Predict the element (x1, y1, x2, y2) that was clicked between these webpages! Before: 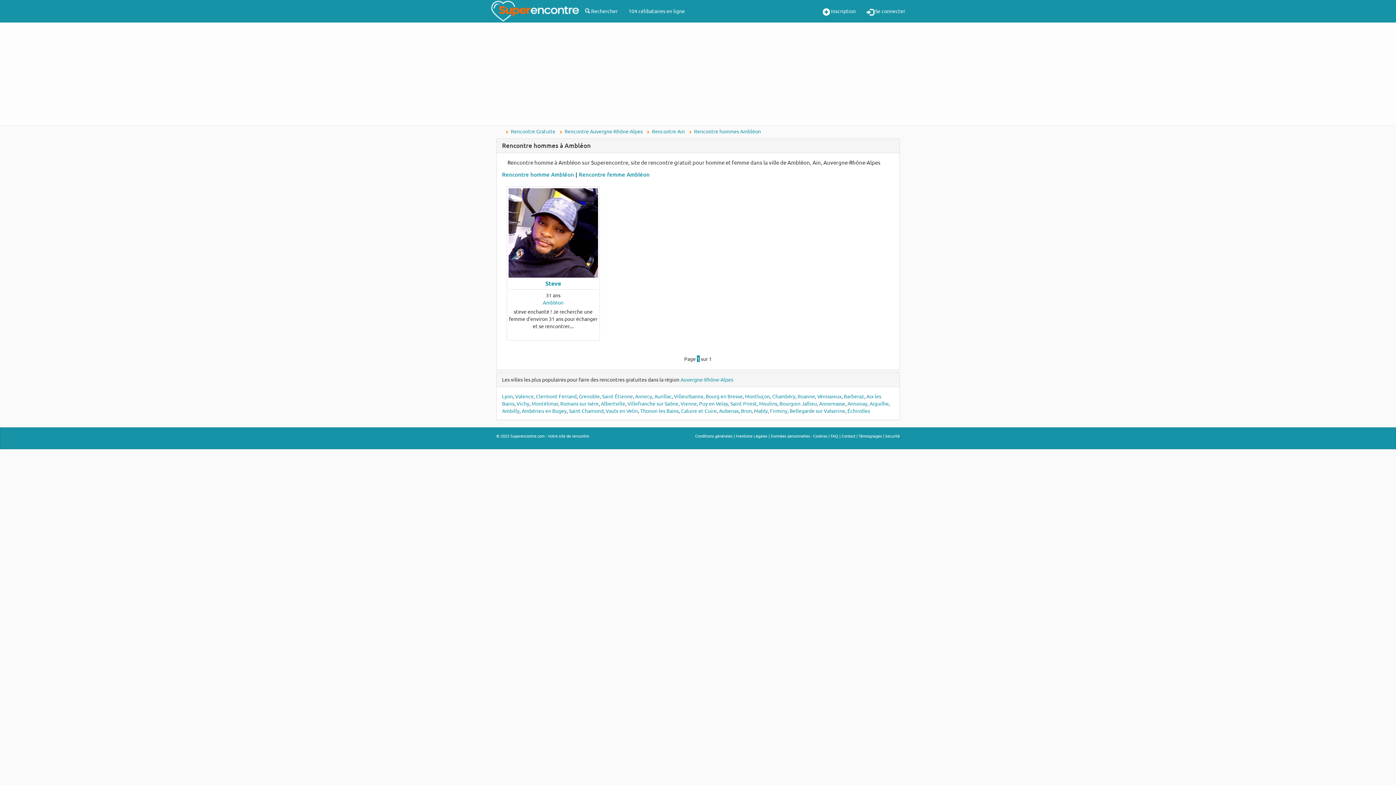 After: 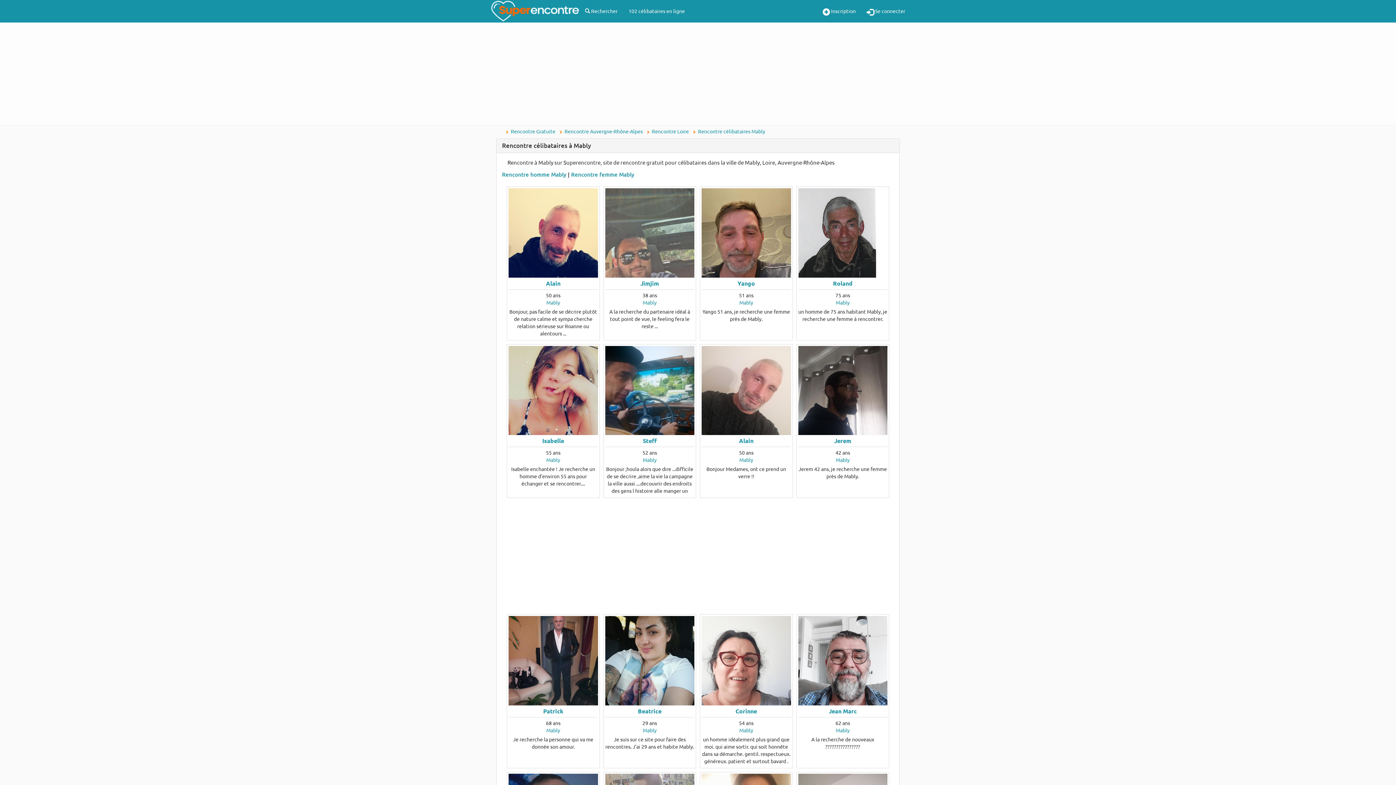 Action: bbox: (754, 407, 768, 414) label: Mably